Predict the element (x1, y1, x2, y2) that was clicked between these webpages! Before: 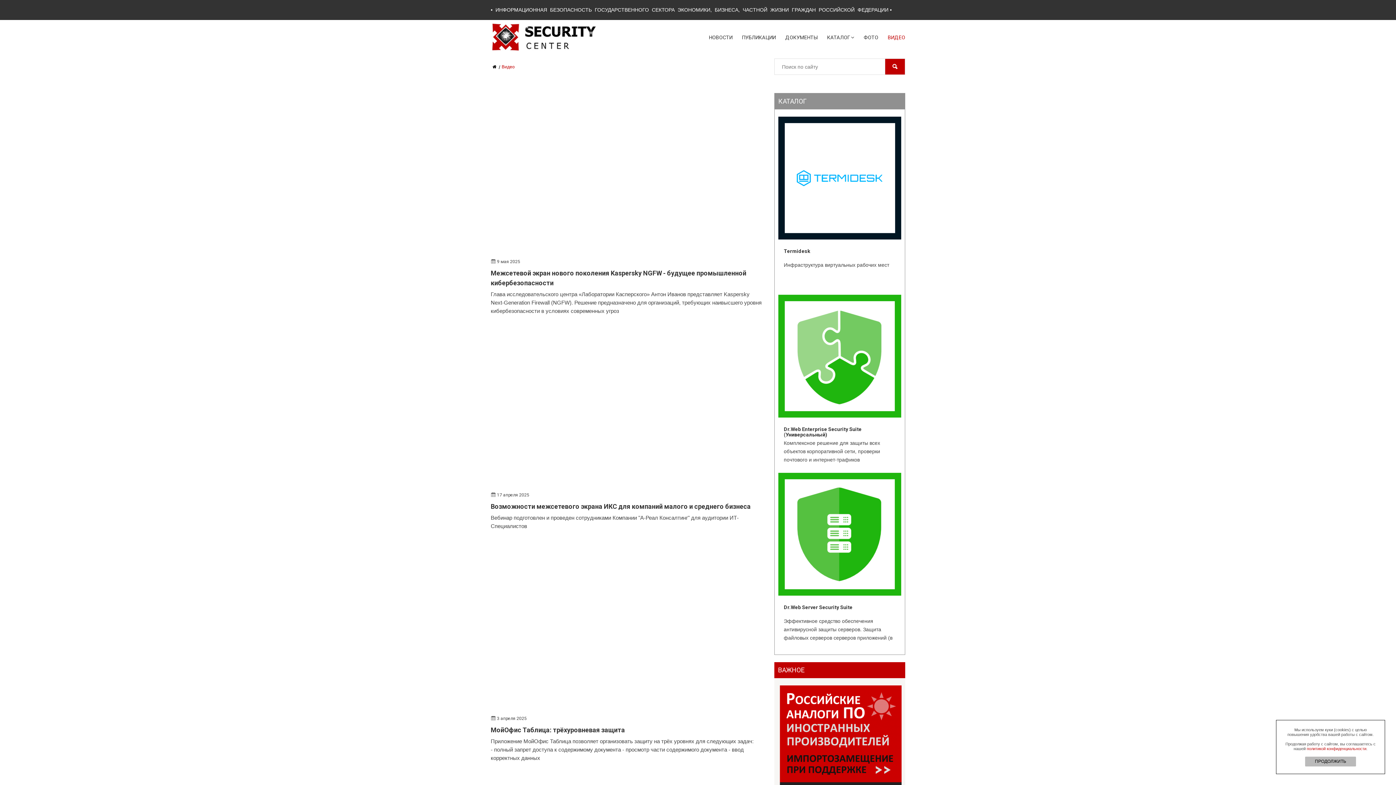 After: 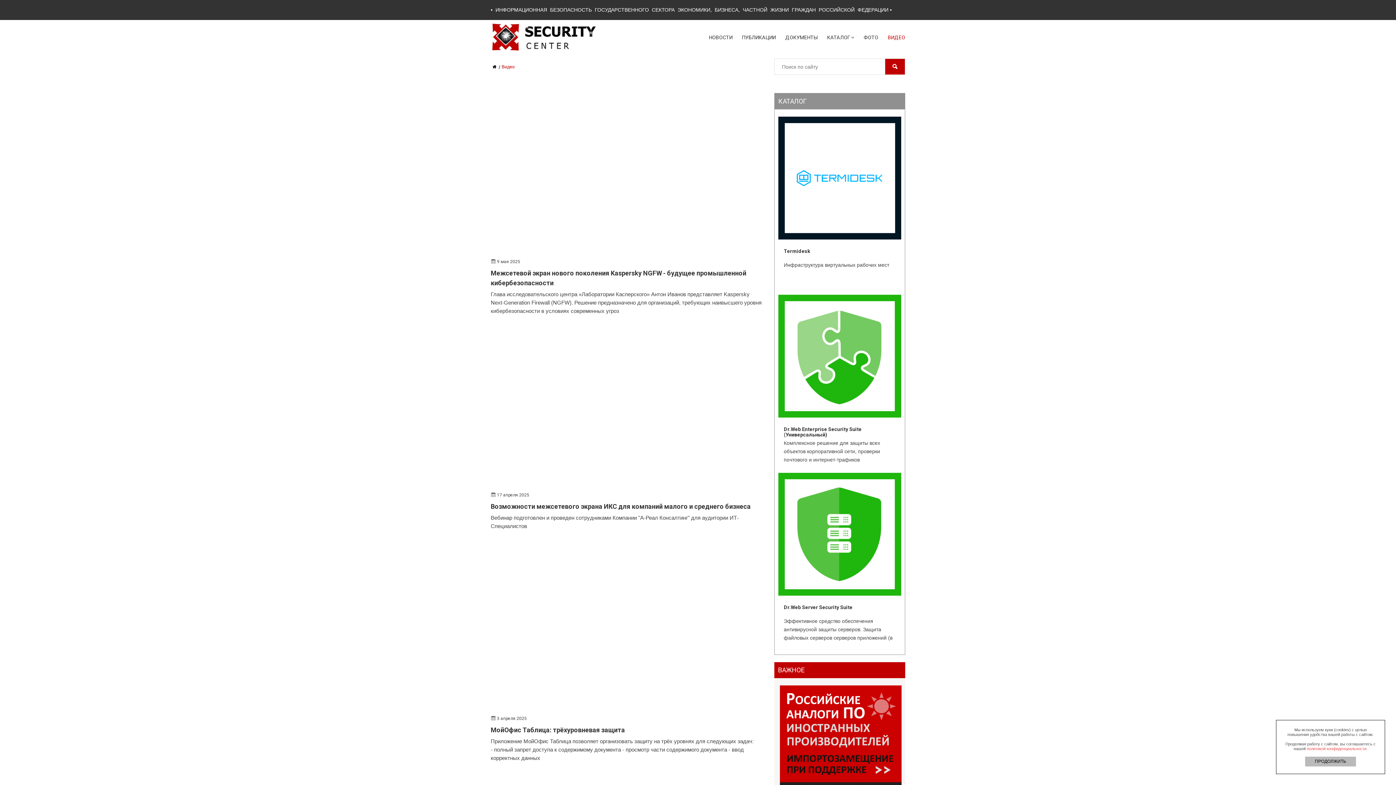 Action: bbox: (1307, 746, 1366, 751) label: политикой конфиденциальности